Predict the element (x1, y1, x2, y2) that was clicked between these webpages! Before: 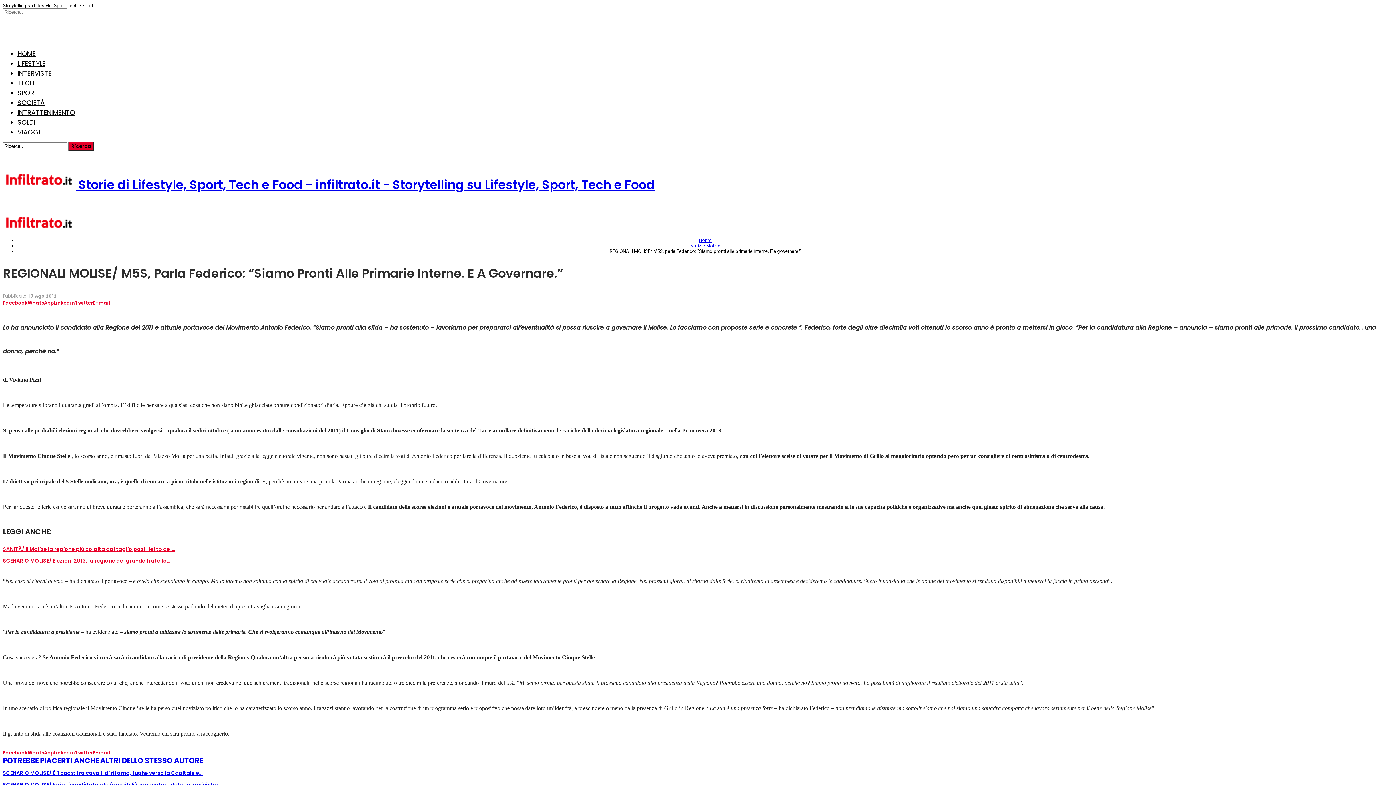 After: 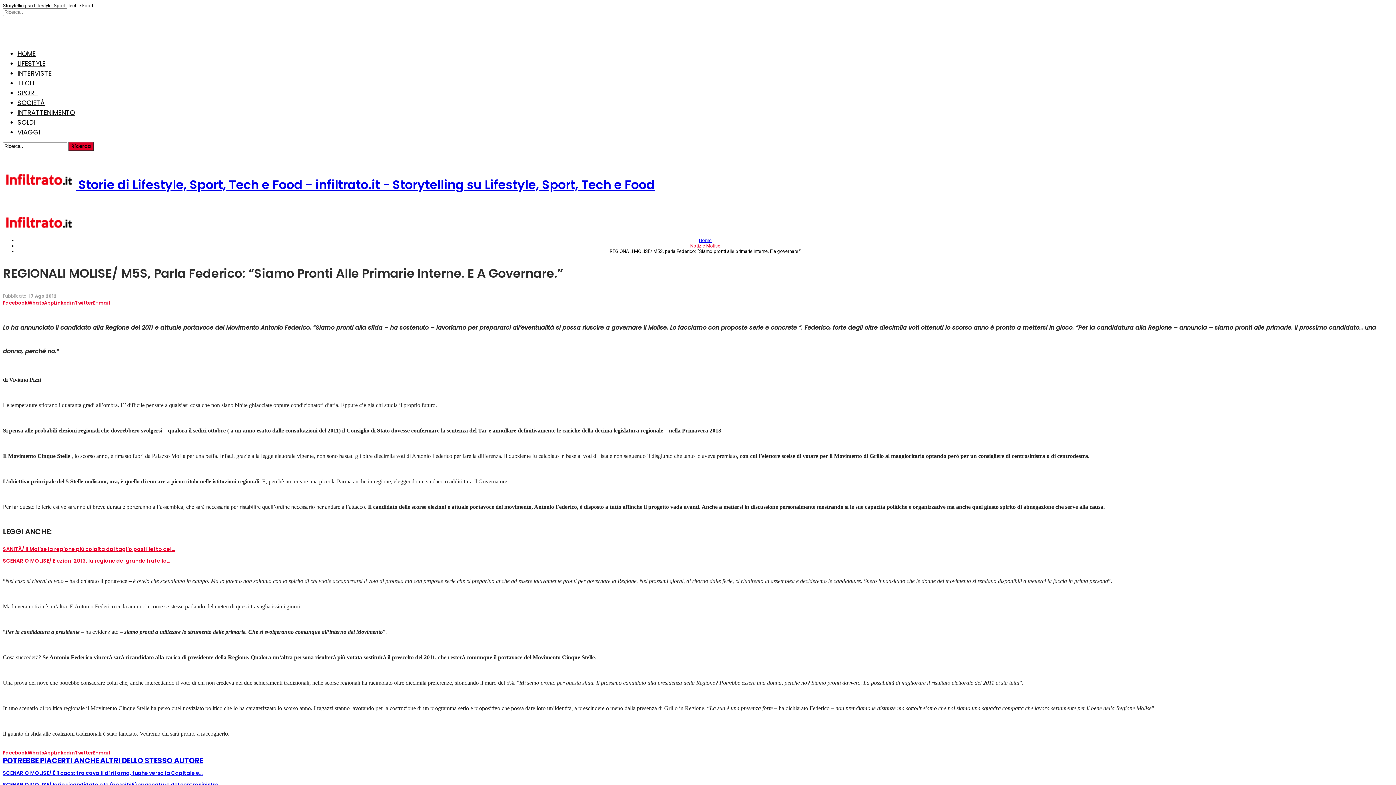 Action: bbox: (690, 243, 720, 248) label: Notizie Molise